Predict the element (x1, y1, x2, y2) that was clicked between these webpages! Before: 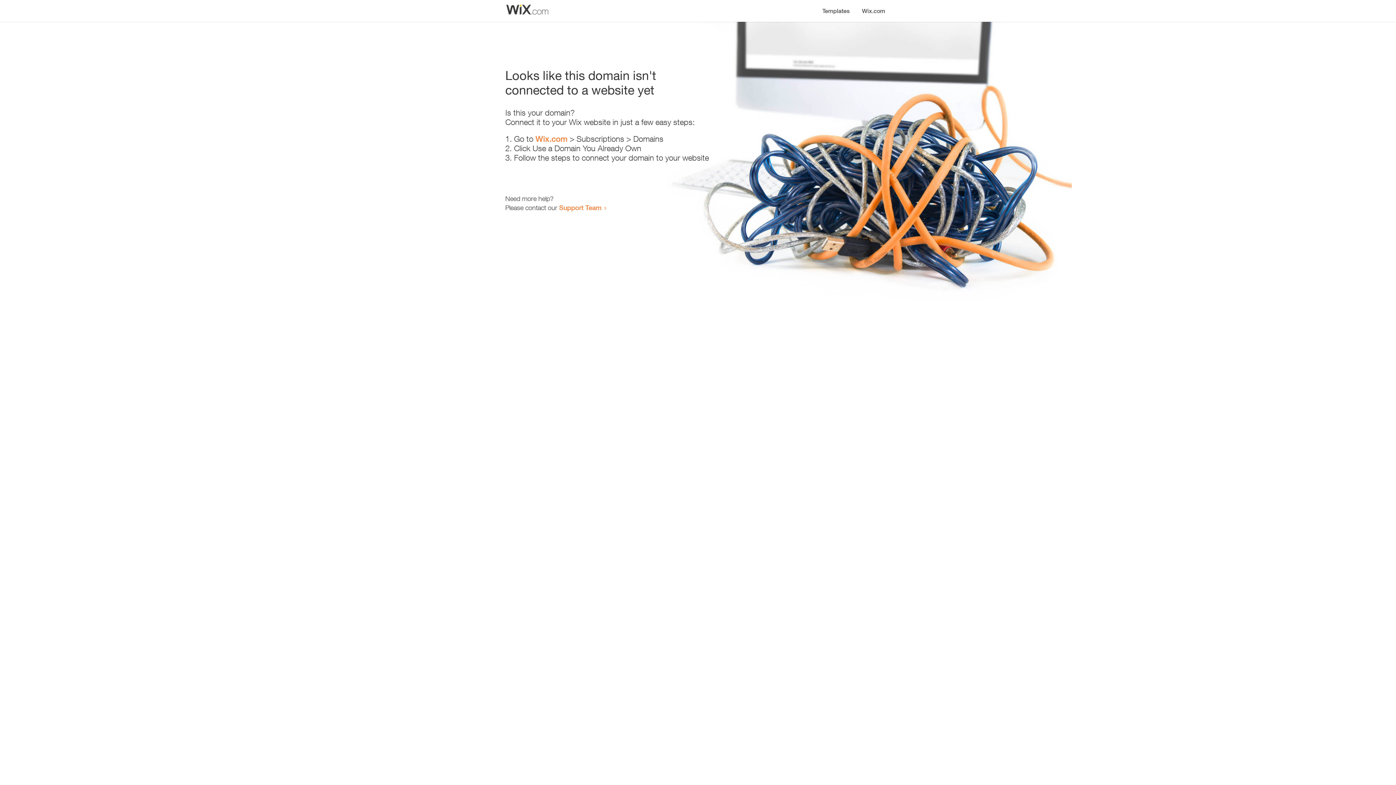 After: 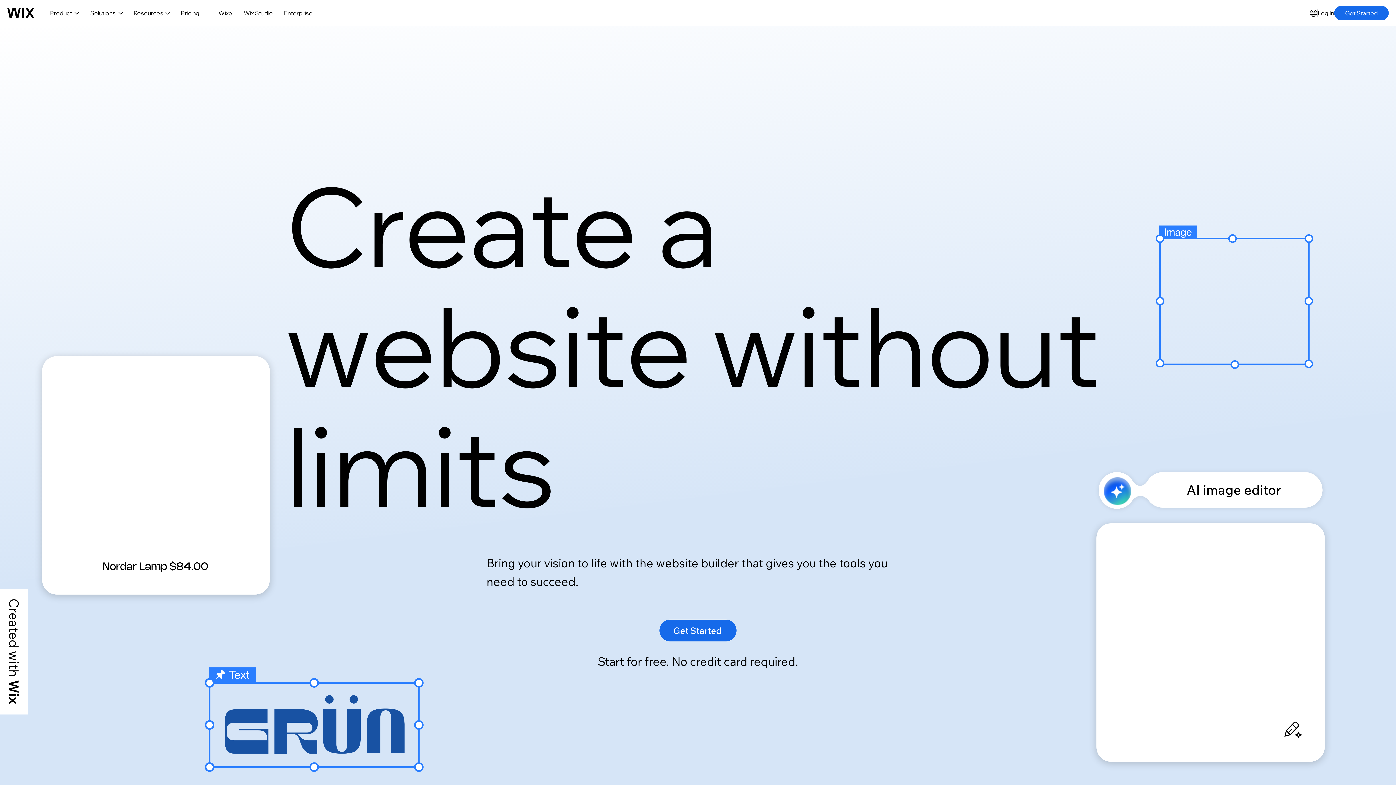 Action: label: Wix.com bbox: (535, 134, 567, 143)